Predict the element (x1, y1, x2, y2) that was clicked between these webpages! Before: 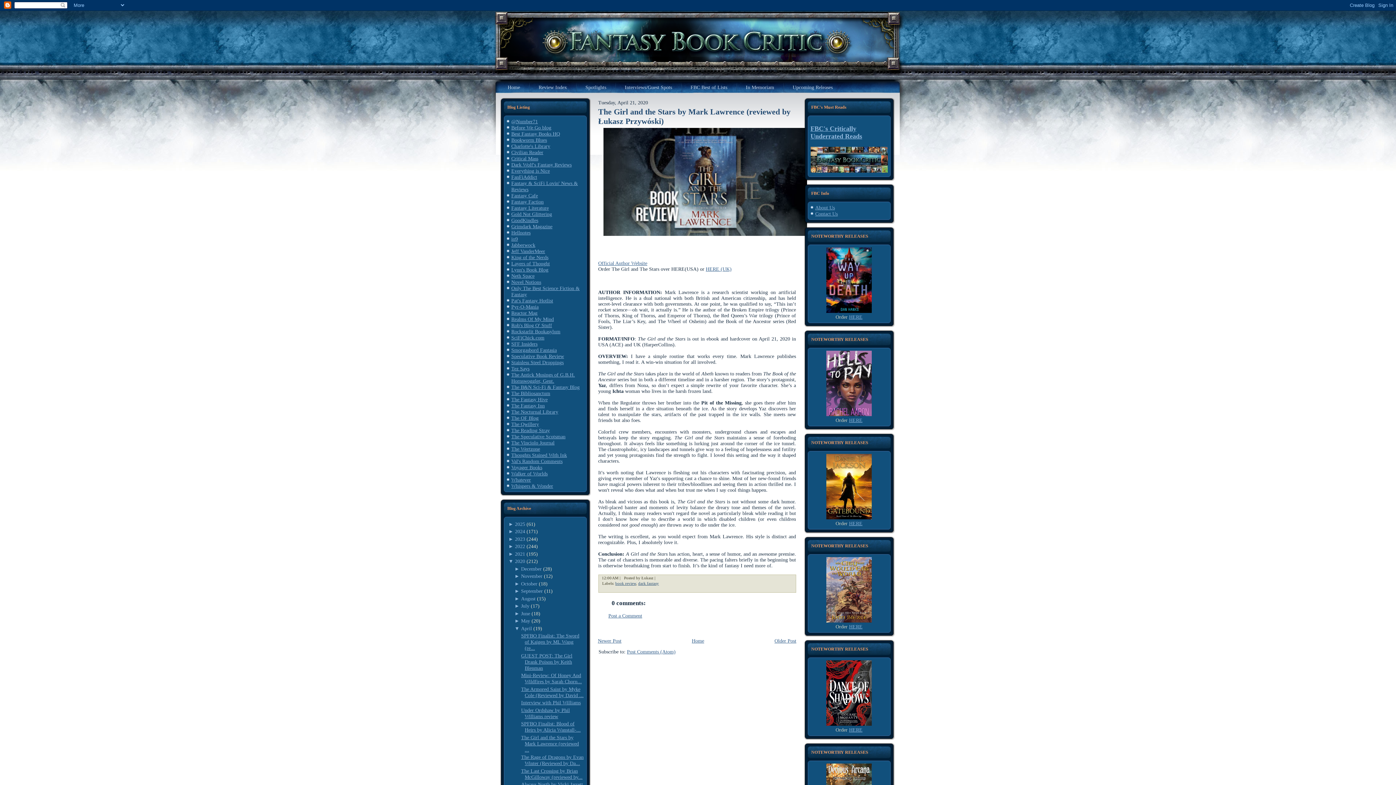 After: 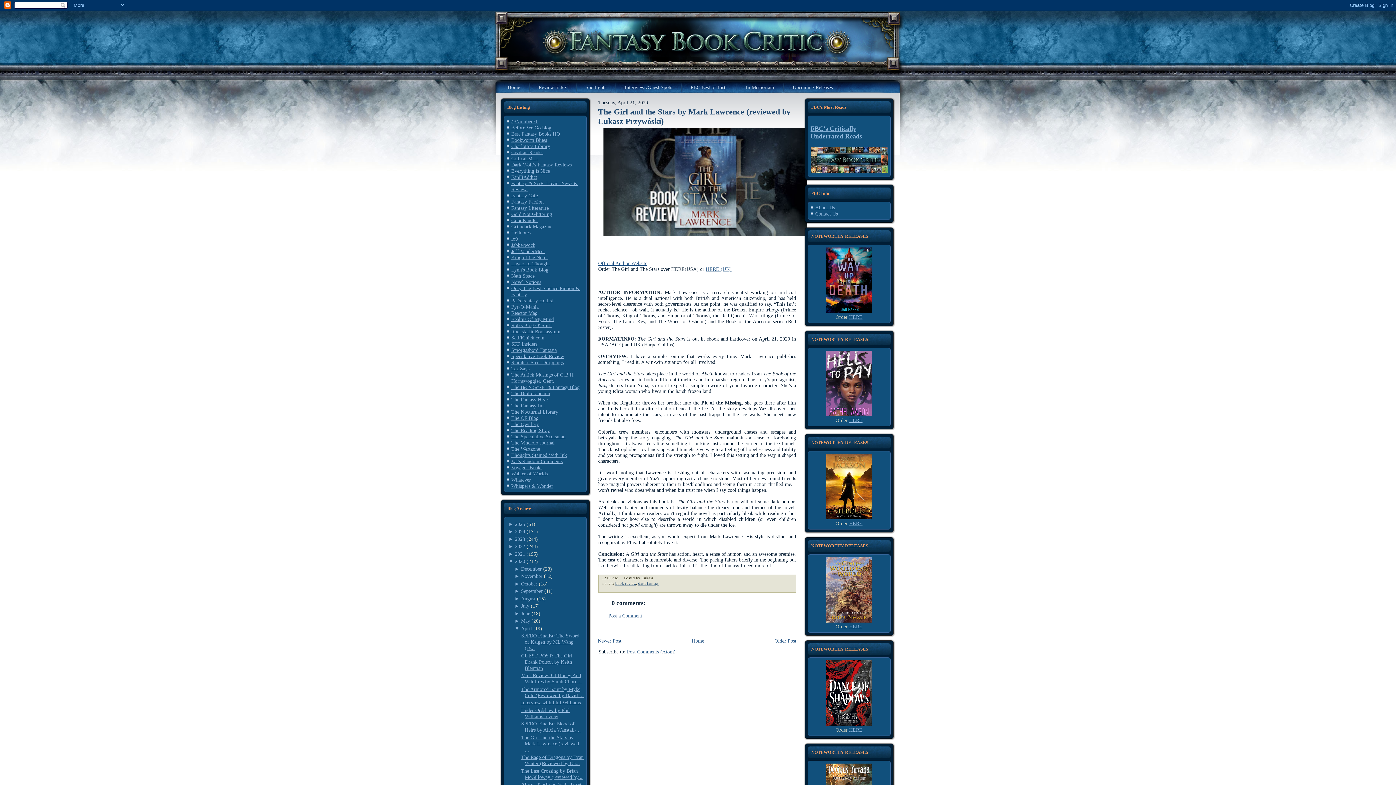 Action: bbox: (521, 735, 579, 752) label: The Girl and the Stars by Mark Lawrence (reviewed ...